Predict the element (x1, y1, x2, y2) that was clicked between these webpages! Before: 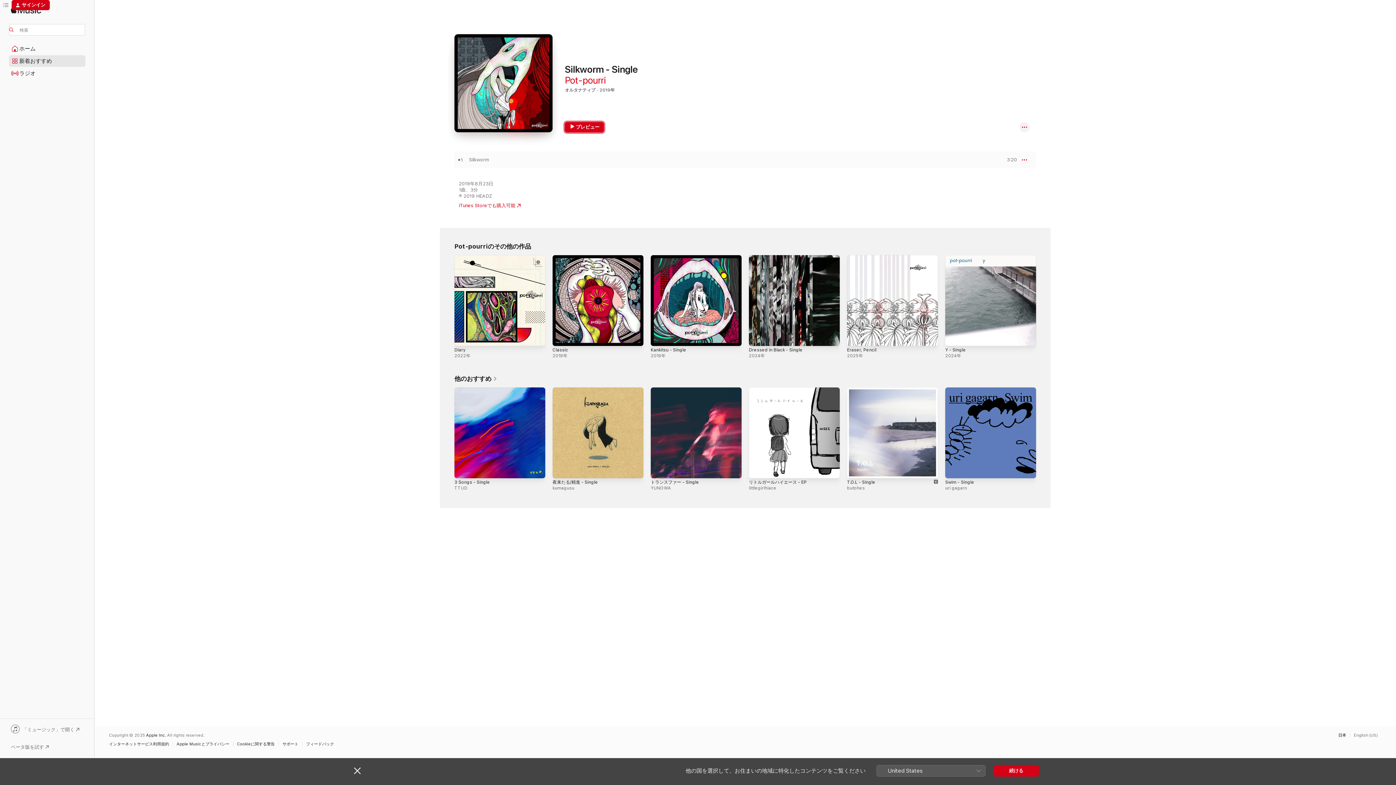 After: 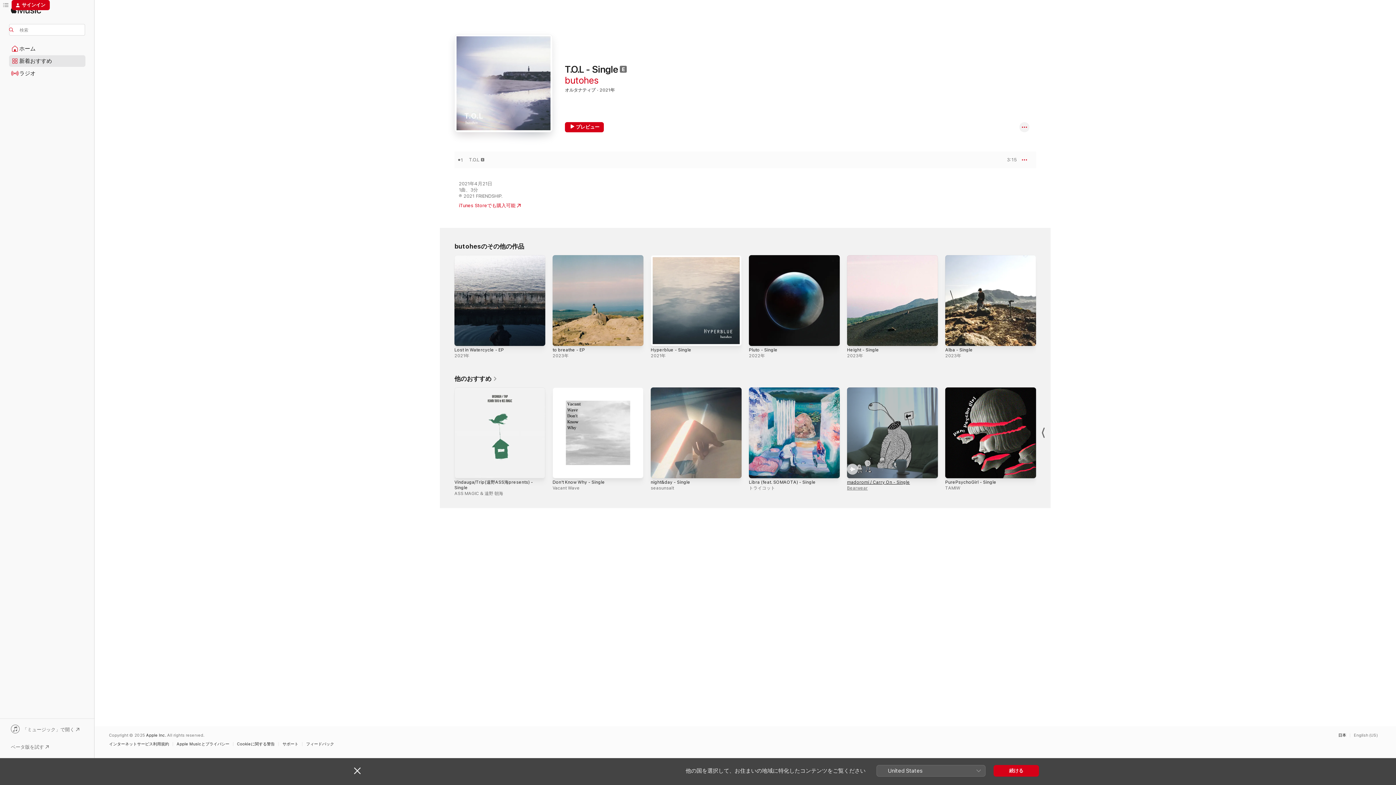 Action: bbox: (847, 480, 875, 485) label: T.O.L - Single